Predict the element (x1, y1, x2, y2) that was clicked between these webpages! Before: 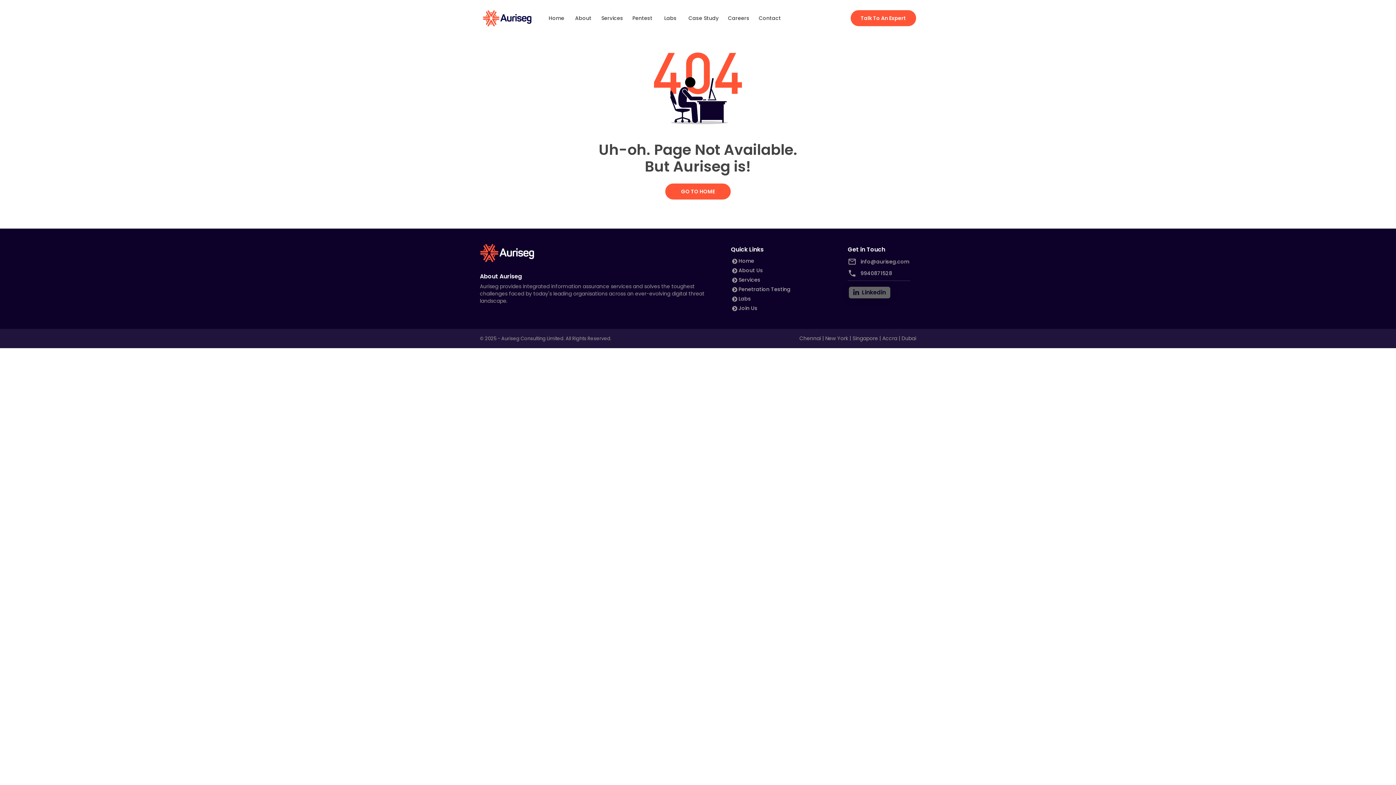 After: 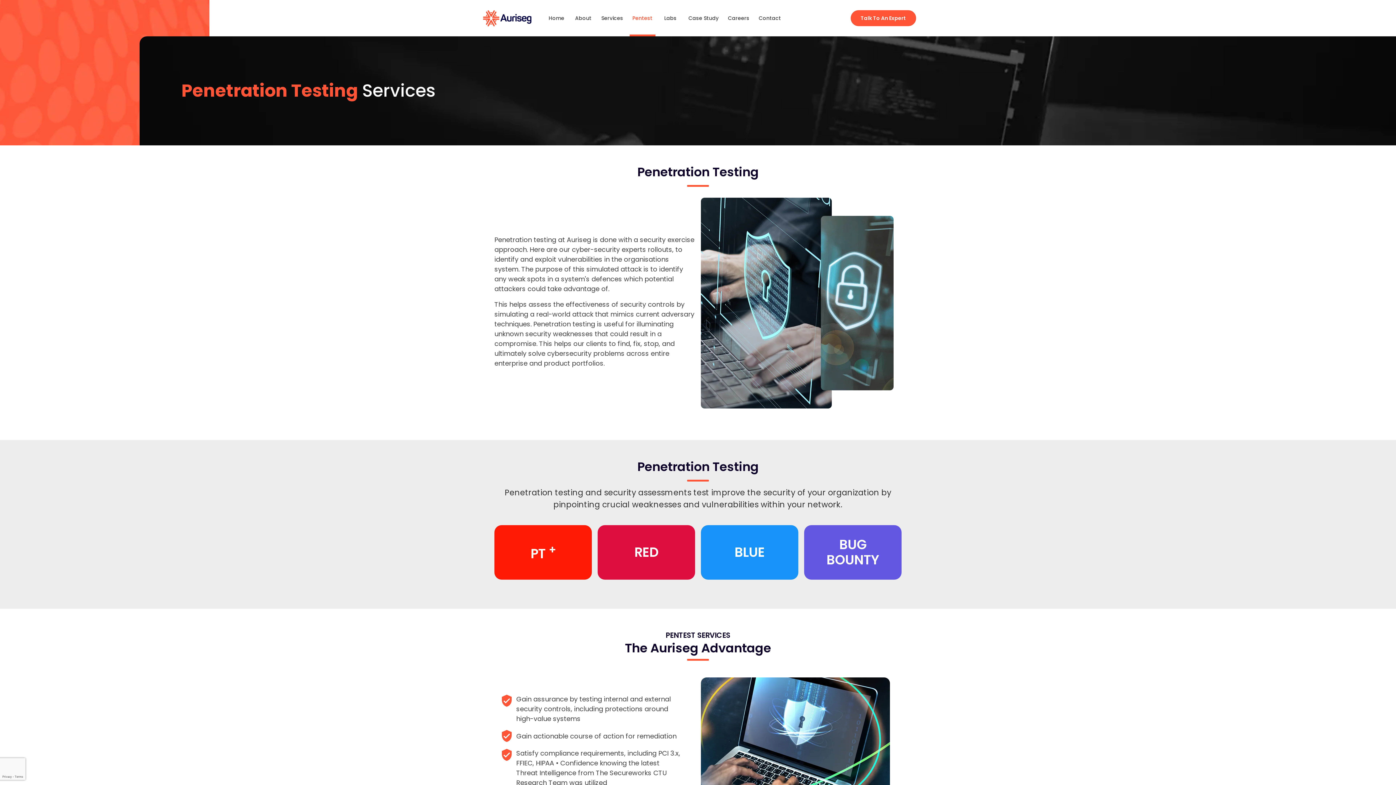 Action: label: Penetration Testing bbox: (732, 285, 790, 293)